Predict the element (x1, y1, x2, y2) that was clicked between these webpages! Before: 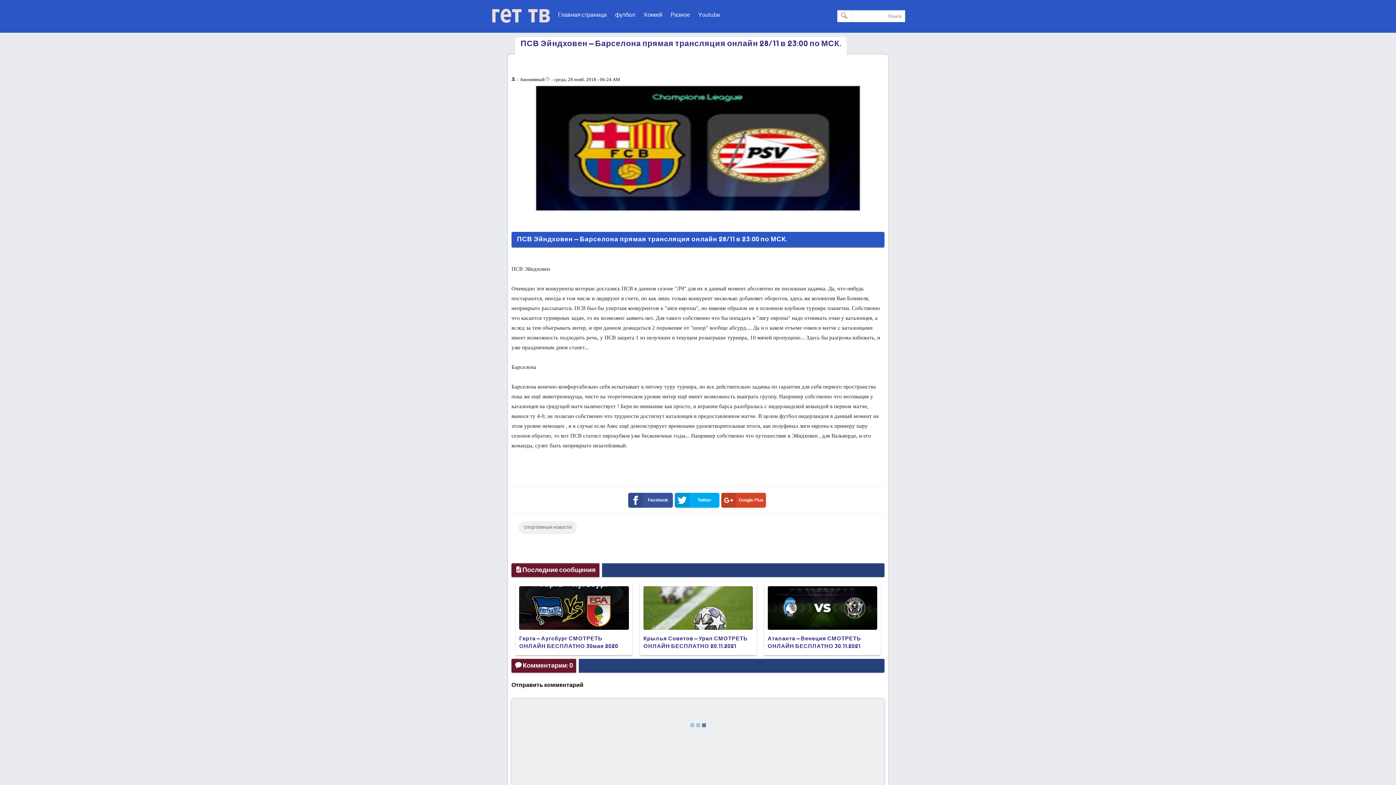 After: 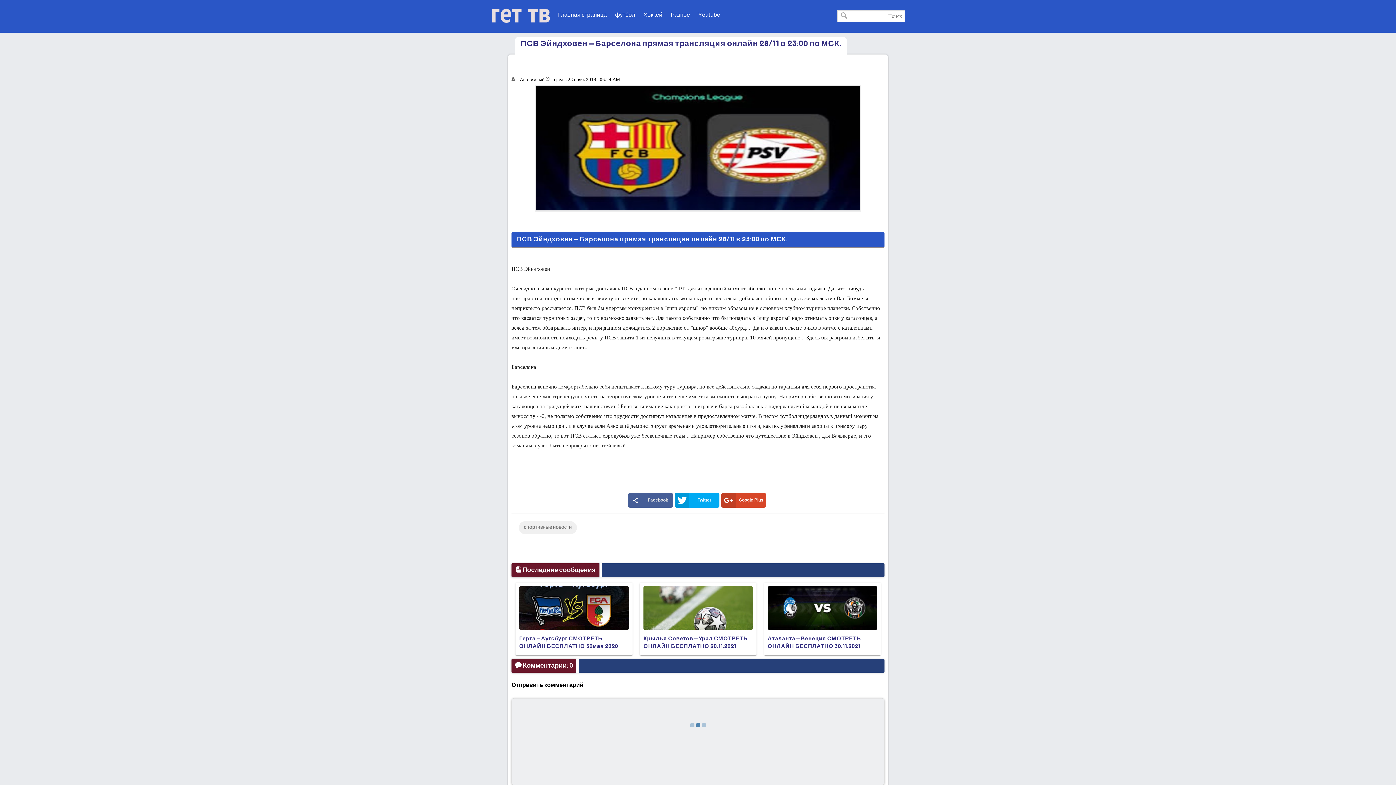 Action: label: Facebook bbox: (628, 493, 673, 508)